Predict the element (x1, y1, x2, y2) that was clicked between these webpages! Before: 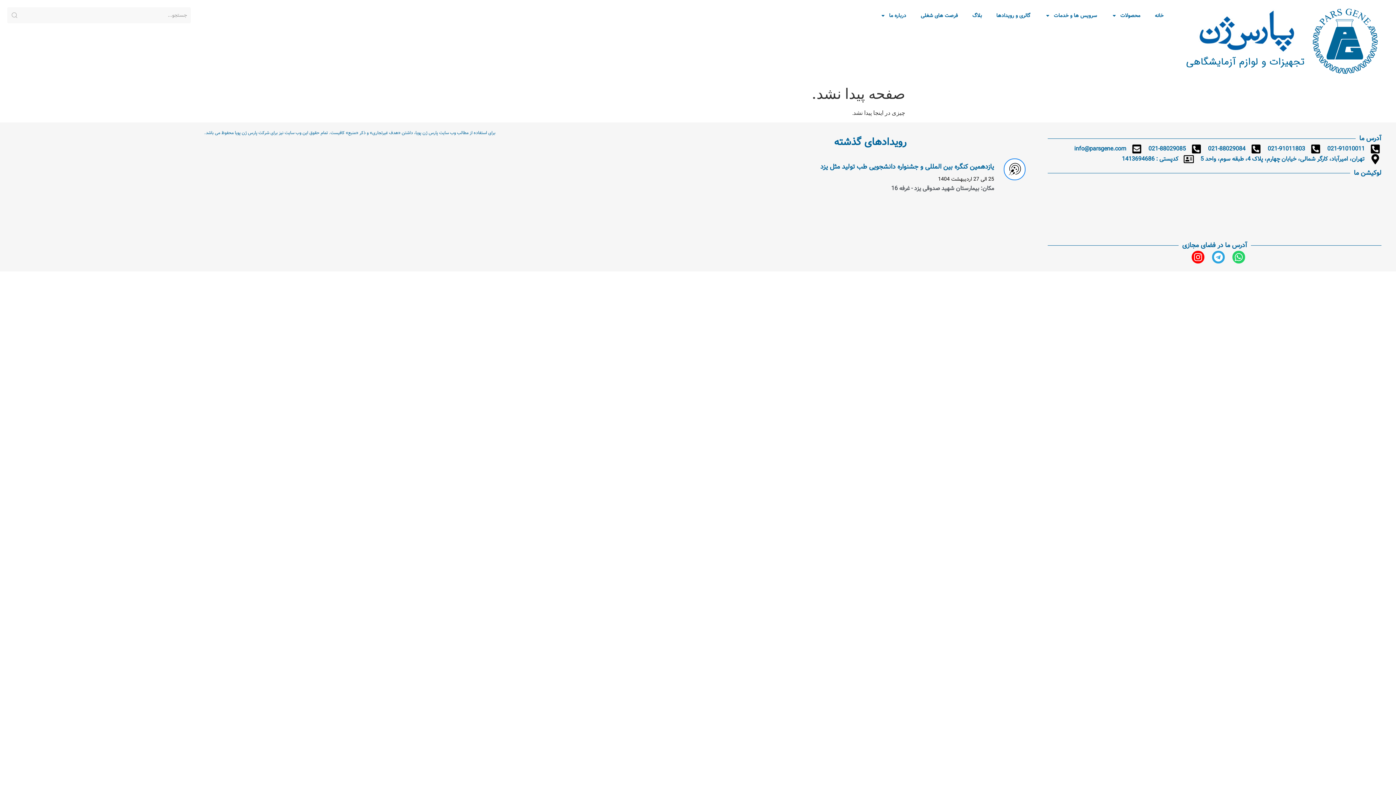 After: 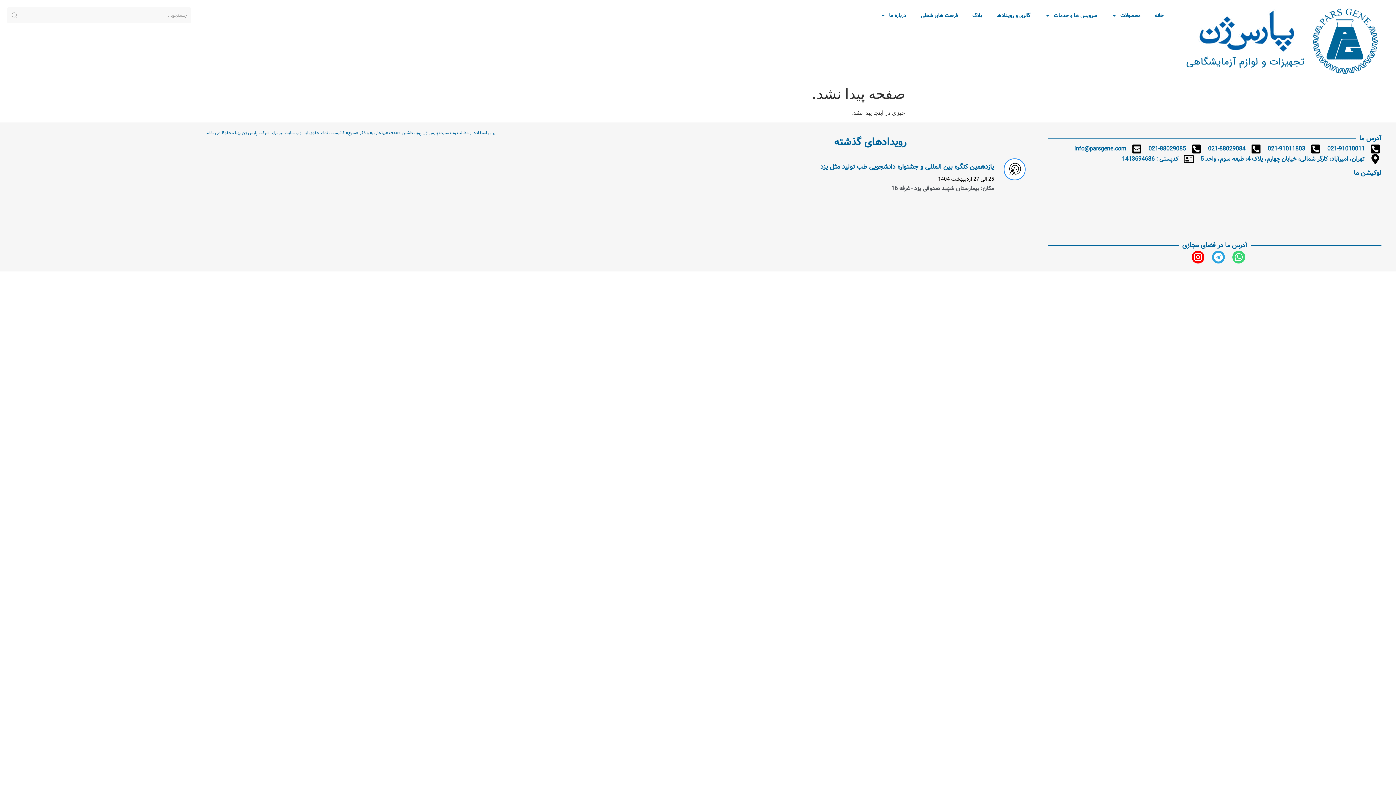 Action: label: Whatsapp bbox: (1232, 251, 1245, 263)